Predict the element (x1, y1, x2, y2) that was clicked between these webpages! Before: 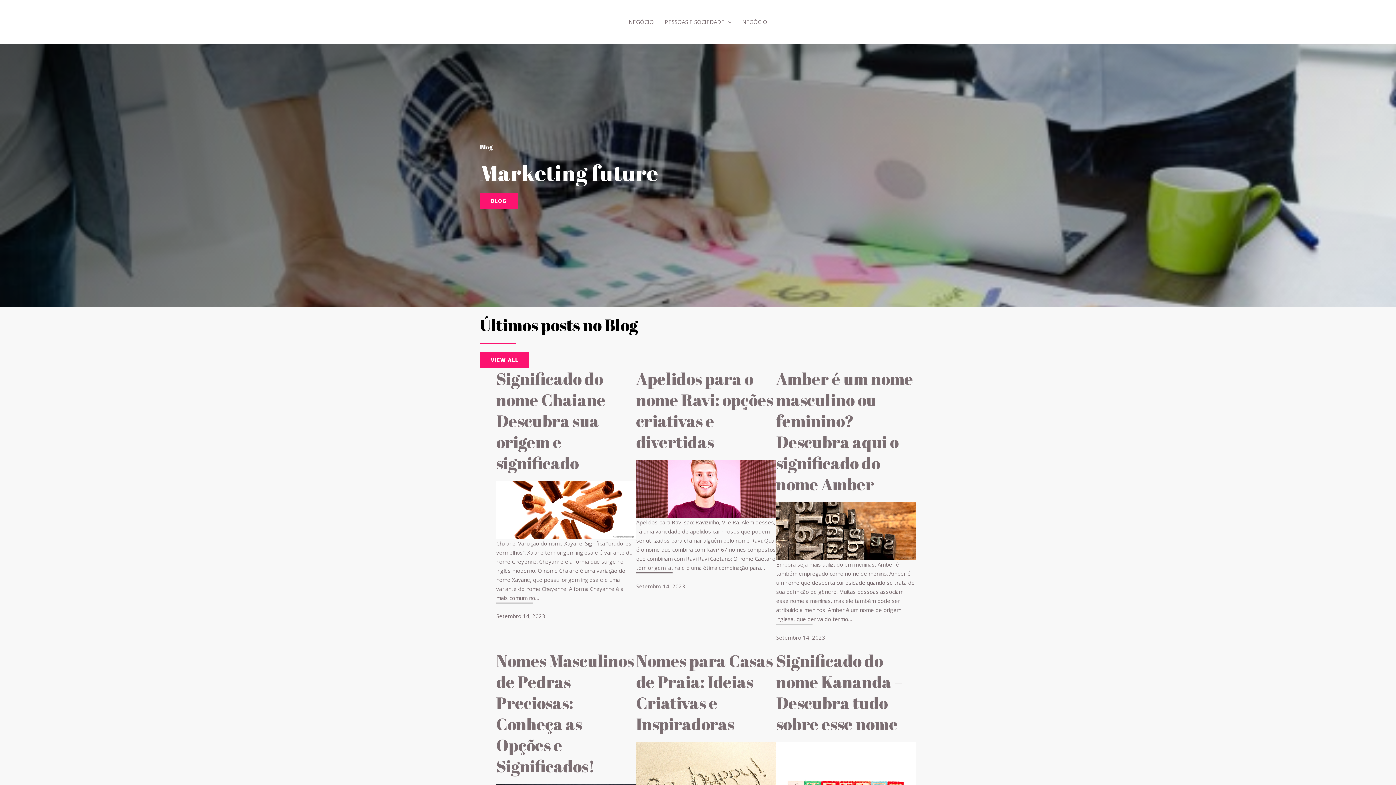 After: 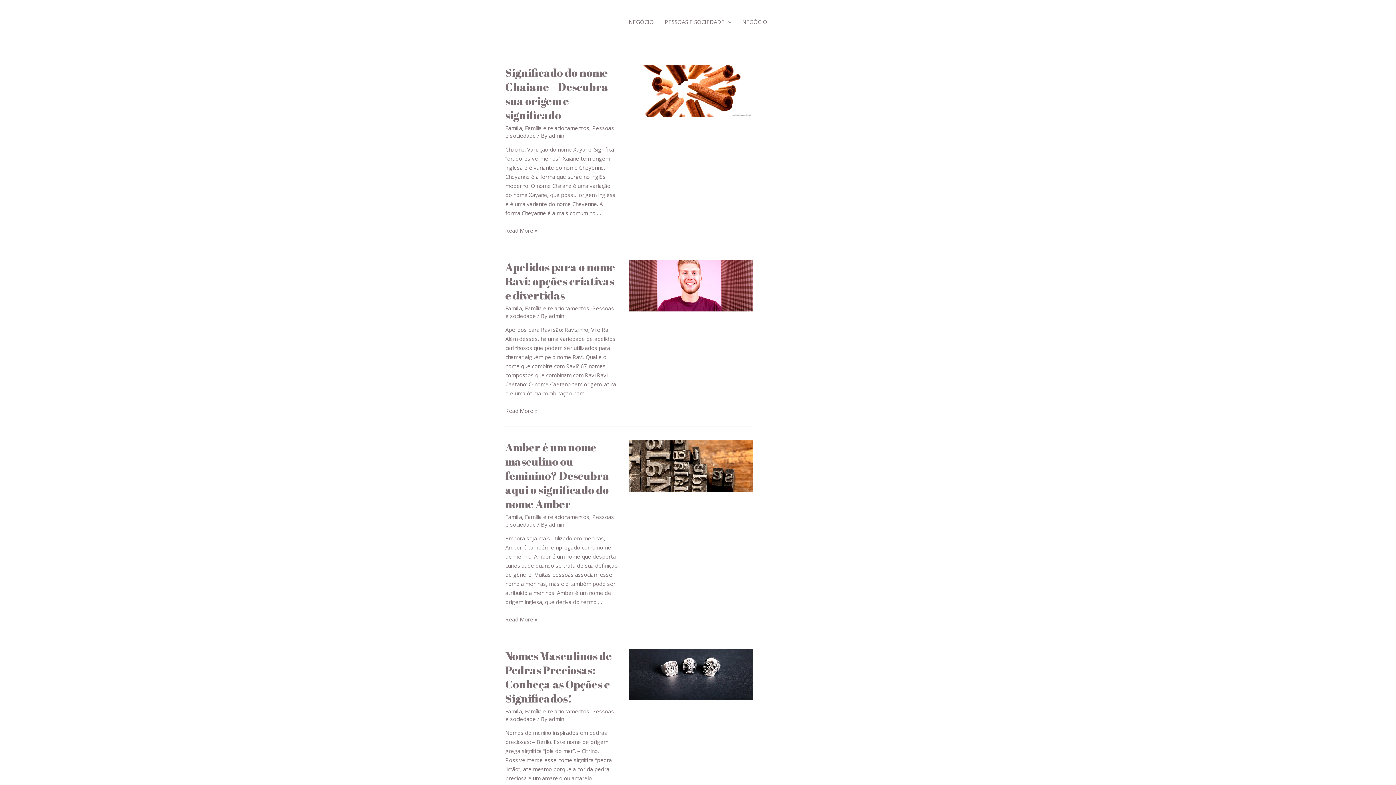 Action: label: BLOG bbox: (480, 192, 517, 208)